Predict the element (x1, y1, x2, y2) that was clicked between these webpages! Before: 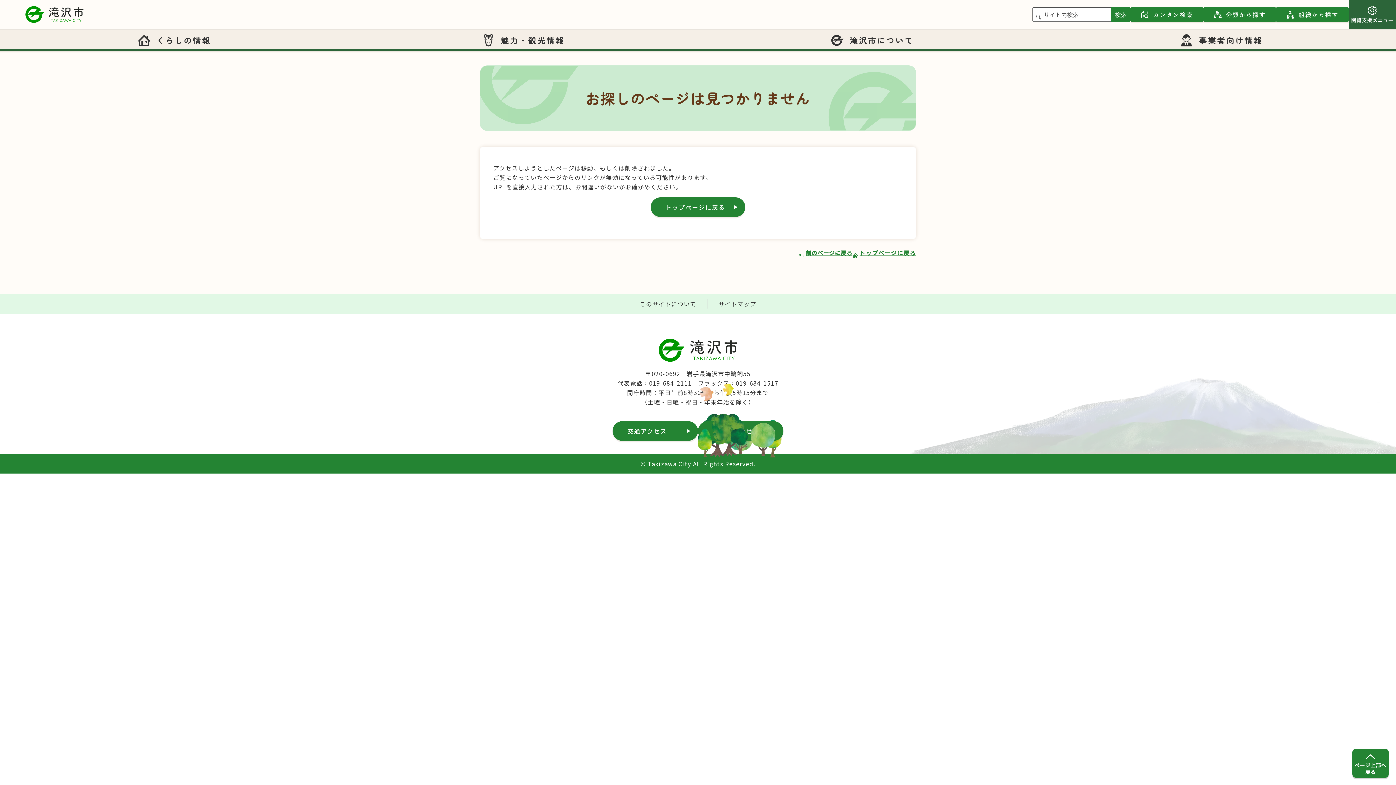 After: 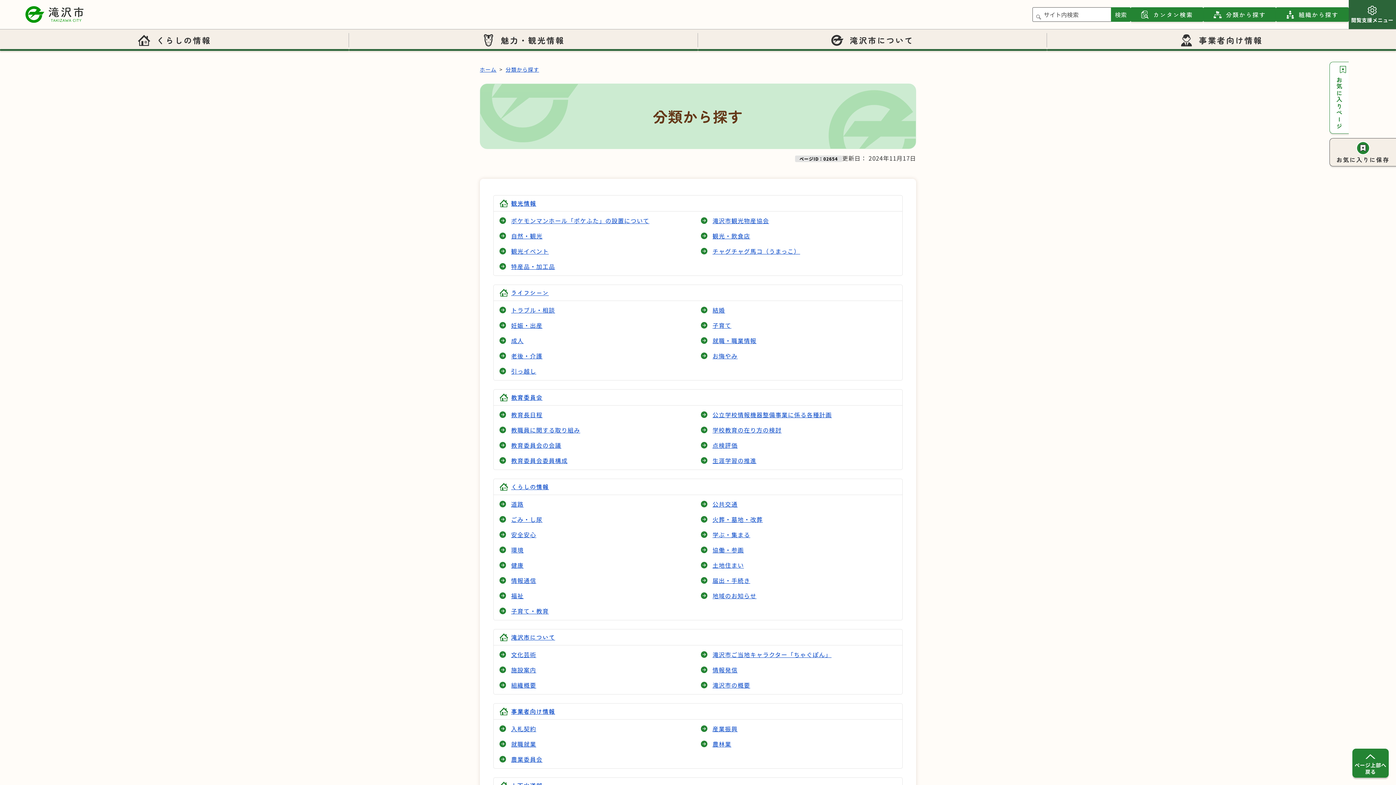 Action: label: 分類から探す bbox: (1203, 7, 1276, 21)